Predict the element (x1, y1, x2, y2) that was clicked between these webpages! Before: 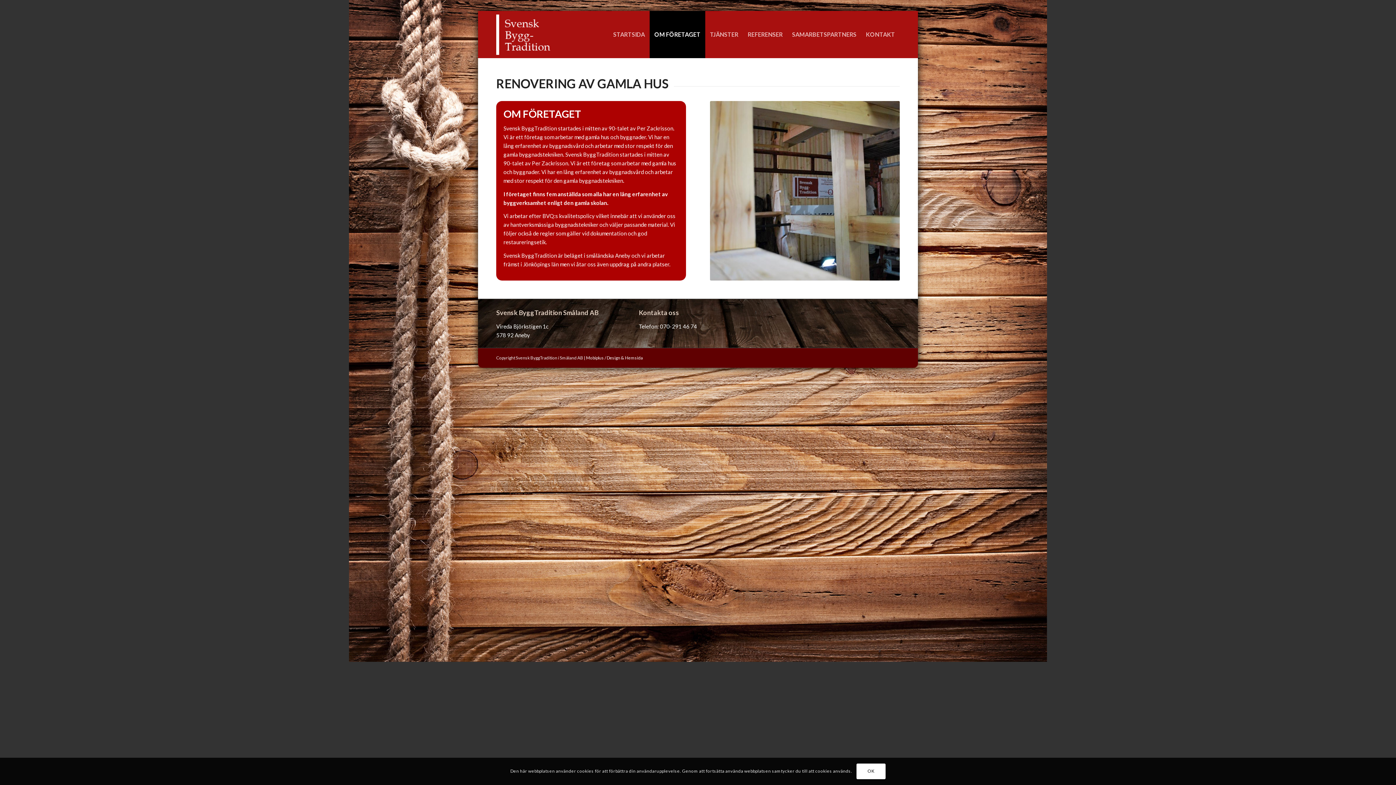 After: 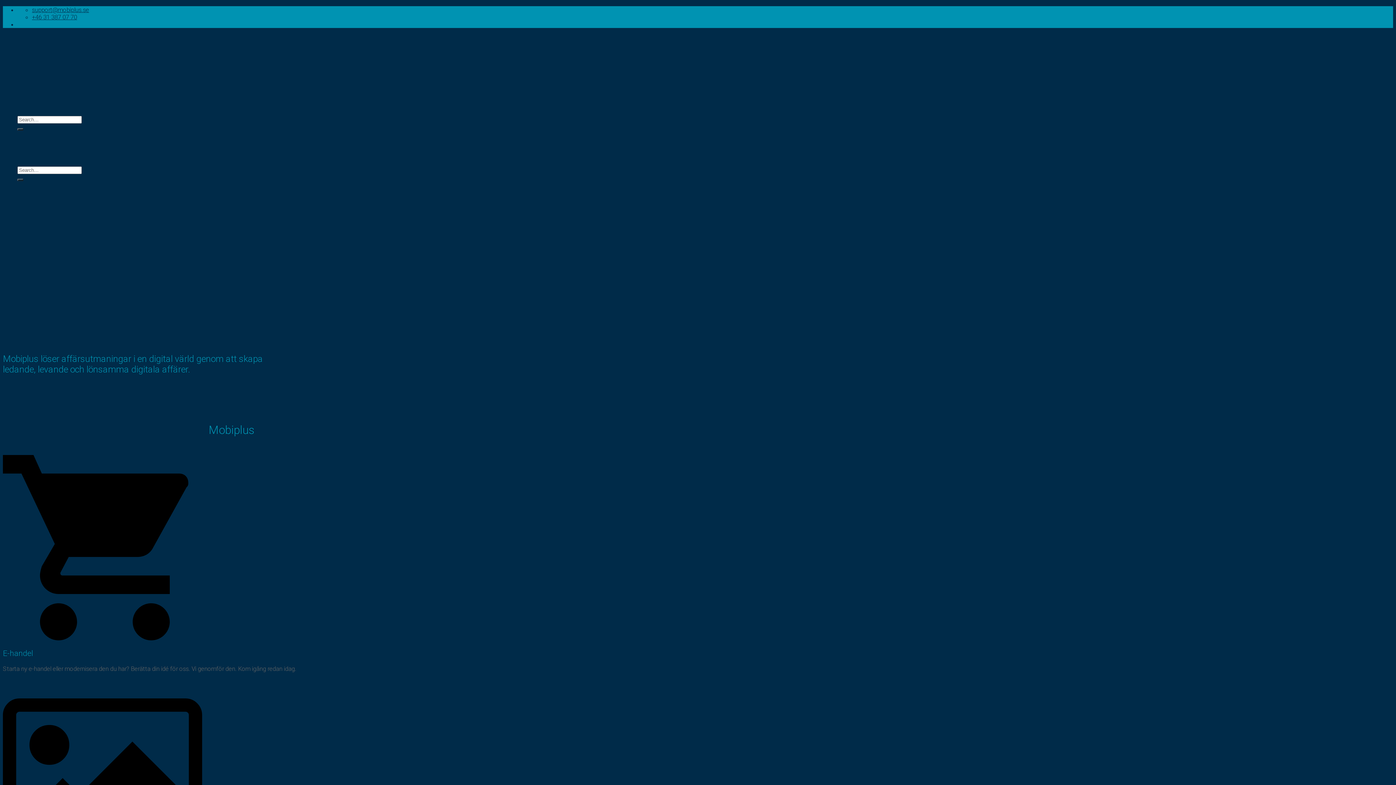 Action: label: Mobiplus / Design & Hemsida bbox: (586, 355, 642, 360)